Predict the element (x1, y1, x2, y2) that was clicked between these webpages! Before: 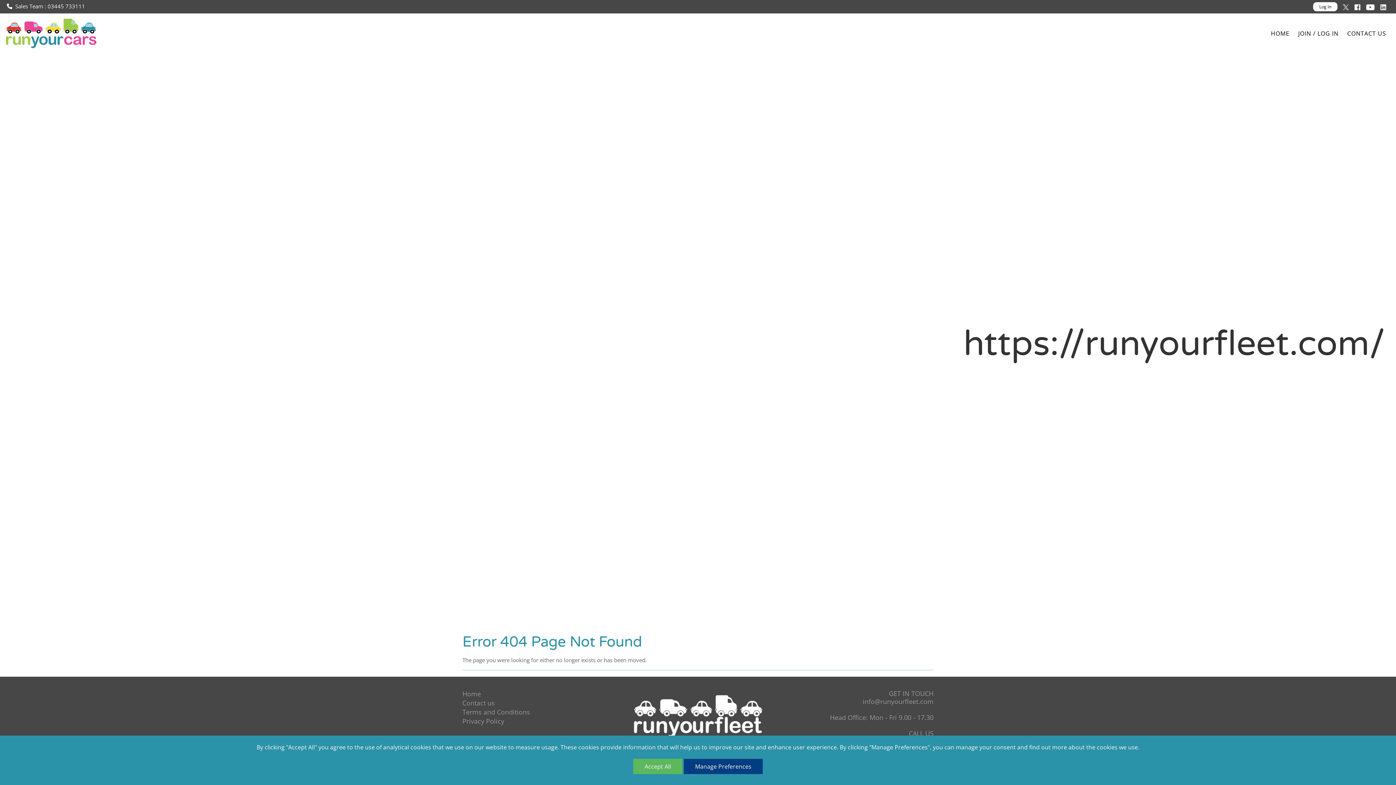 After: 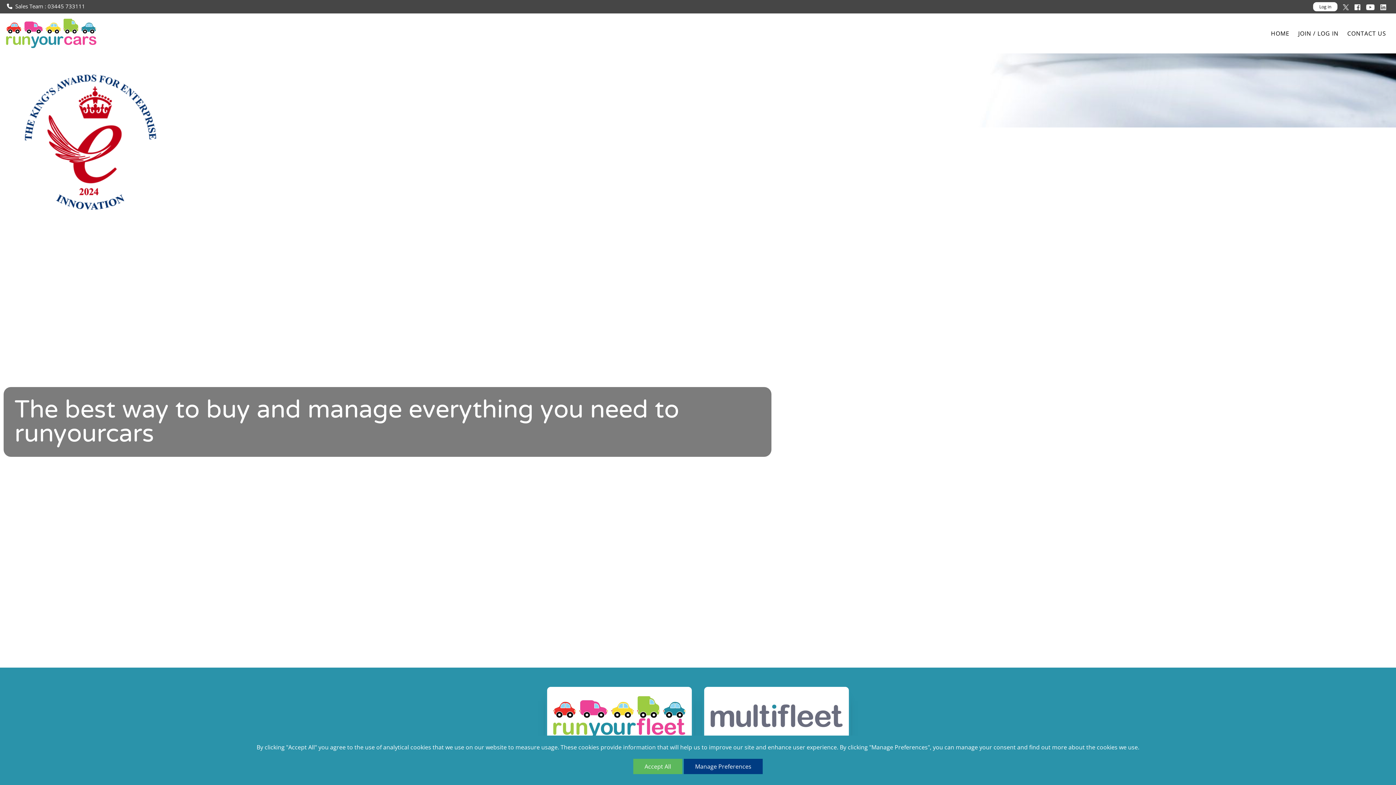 Action: bbox: (462, 689, 481, 698) label: Home